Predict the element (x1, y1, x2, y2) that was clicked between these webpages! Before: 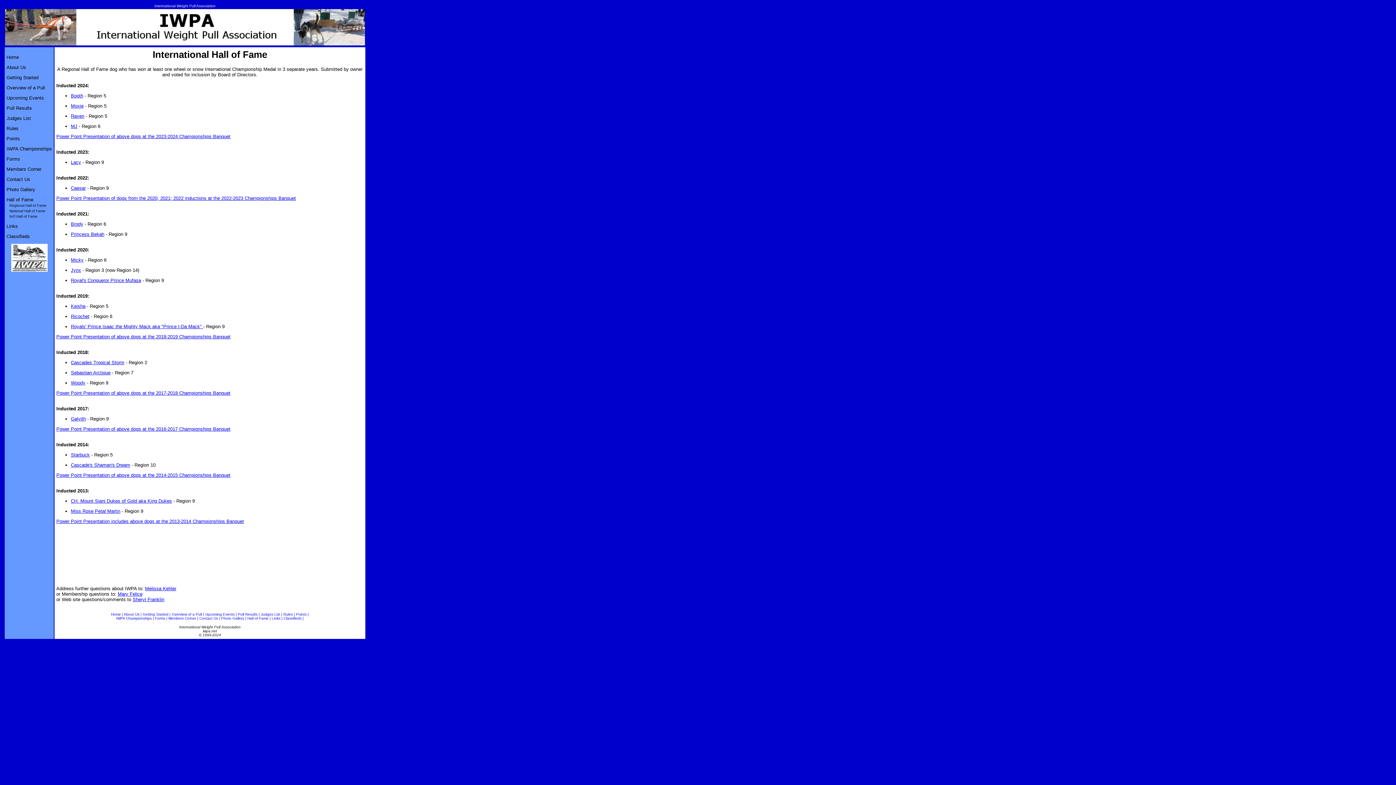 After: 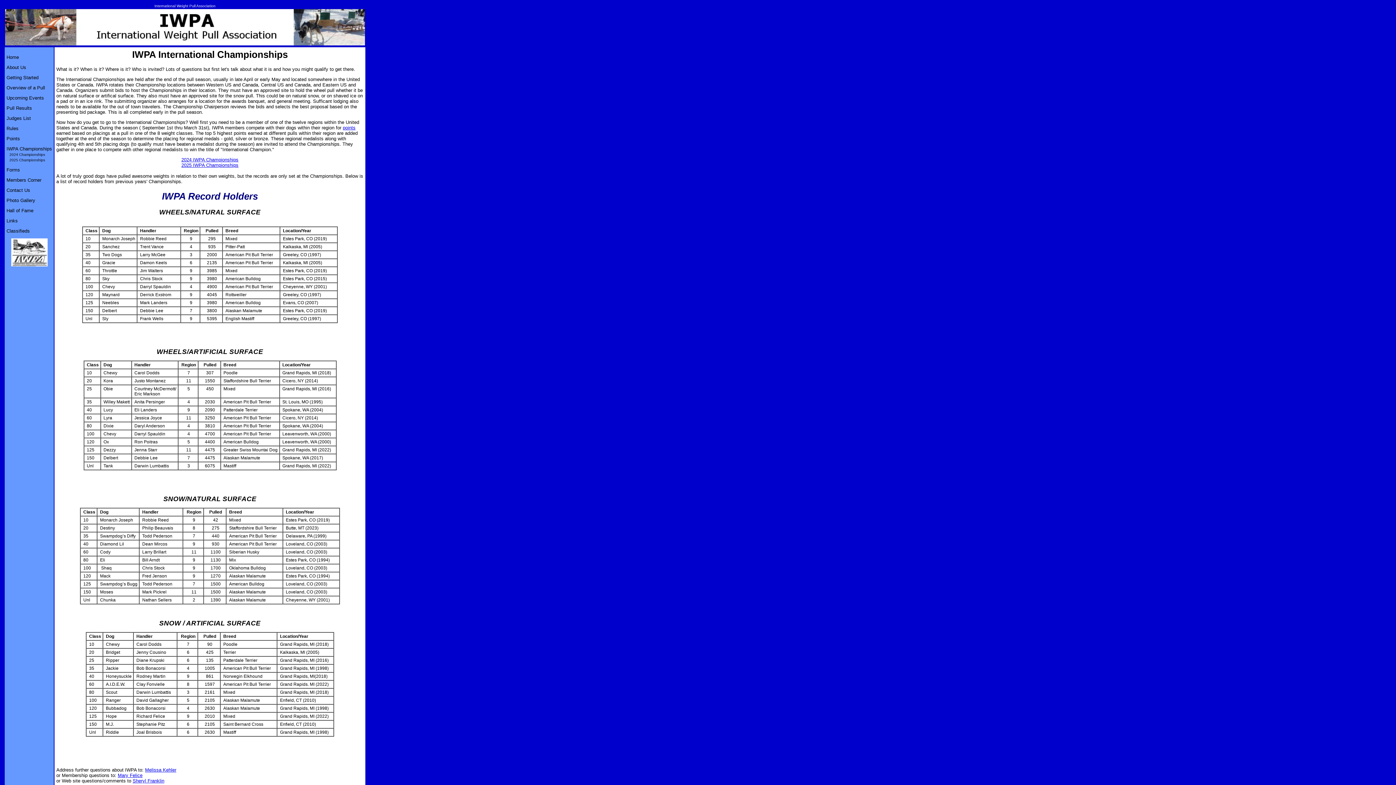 Action: bbox: (116, 616, 155, 620) label: IWPA Championships | 